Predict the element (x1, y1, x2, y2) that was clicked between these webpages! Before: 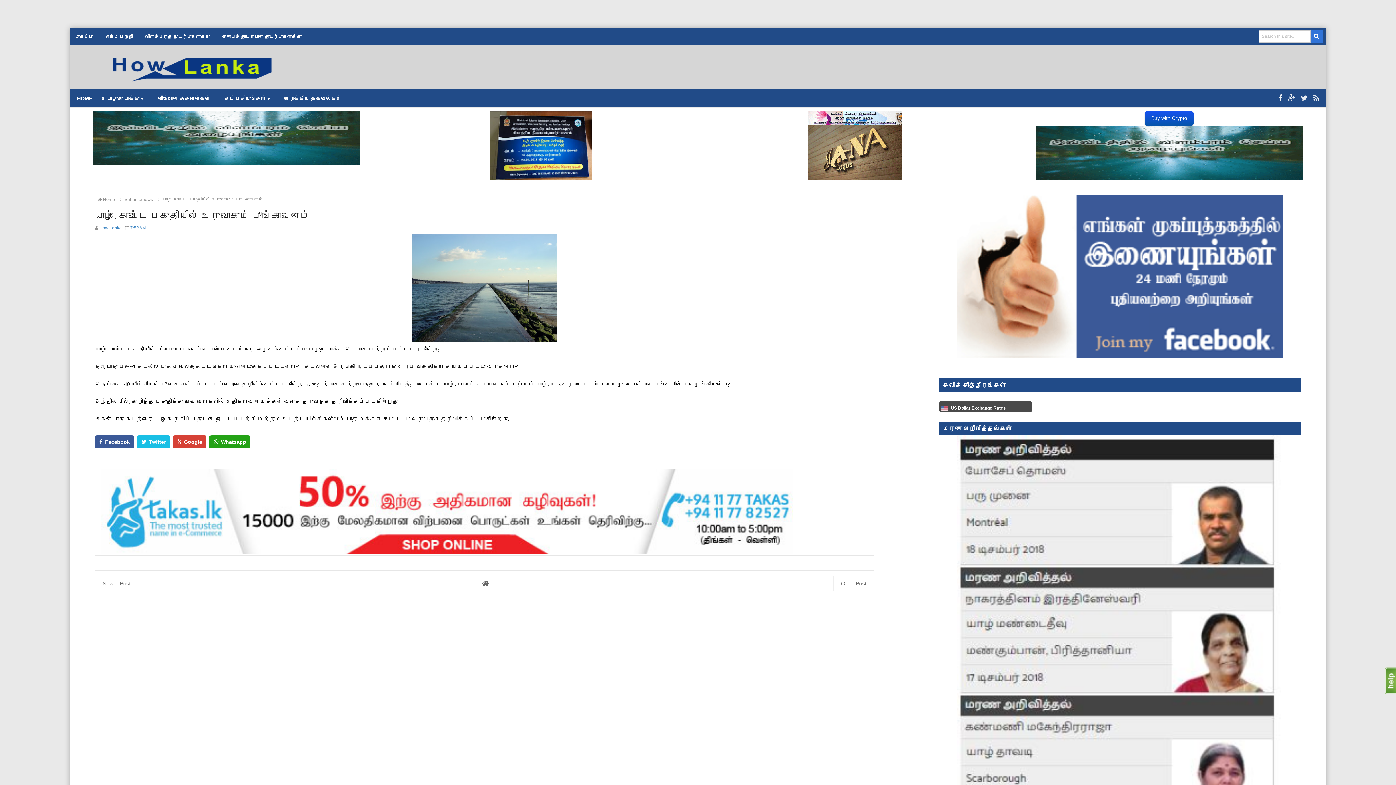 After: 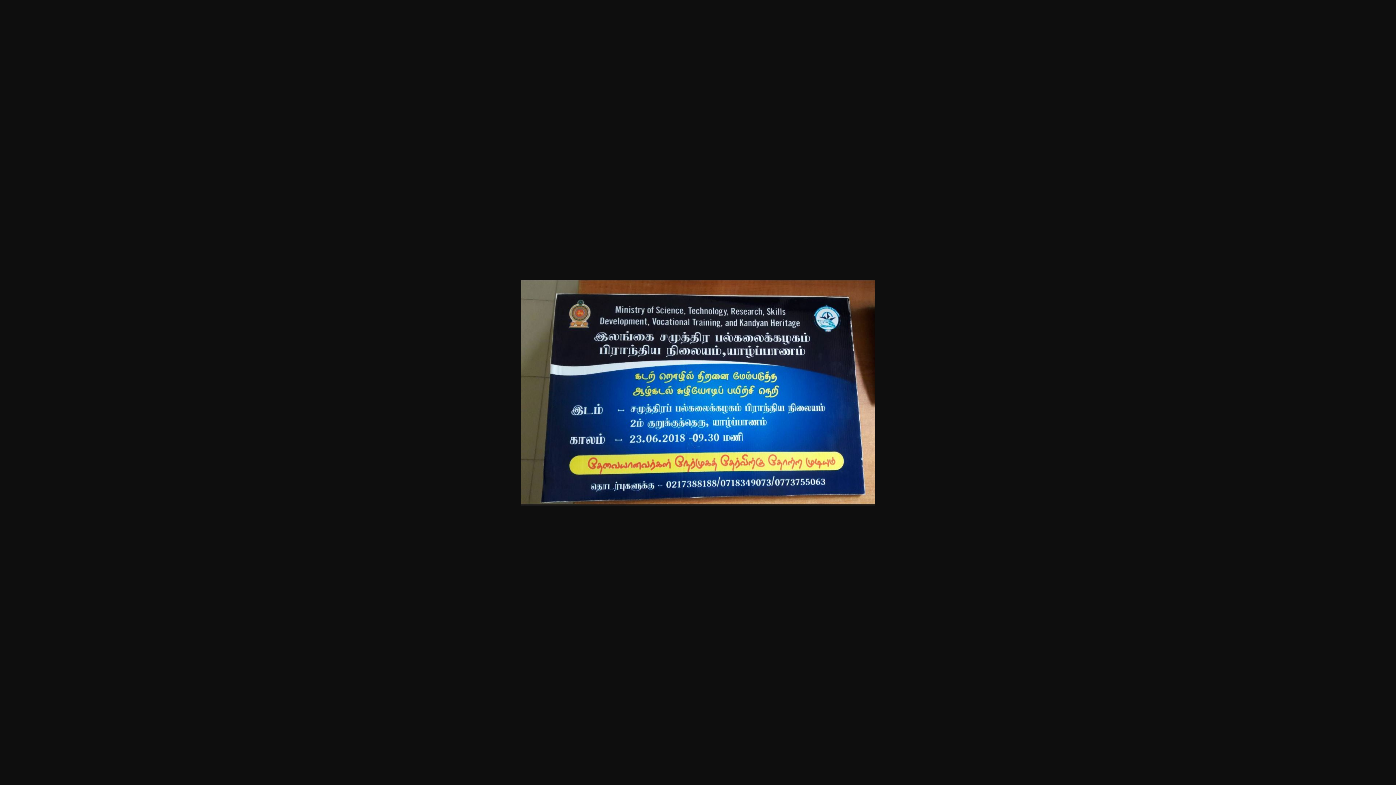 Action: bbox: (490, 175, 592, 181)